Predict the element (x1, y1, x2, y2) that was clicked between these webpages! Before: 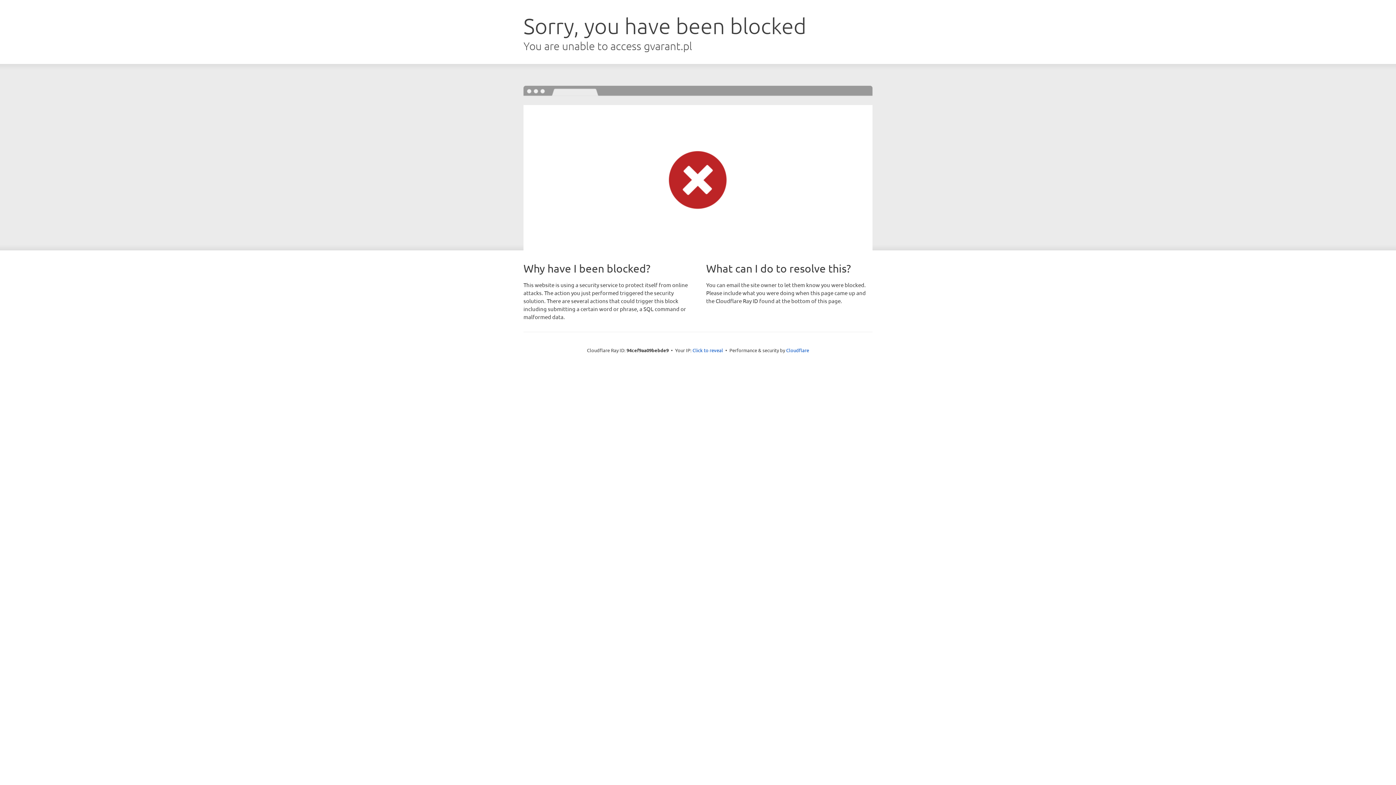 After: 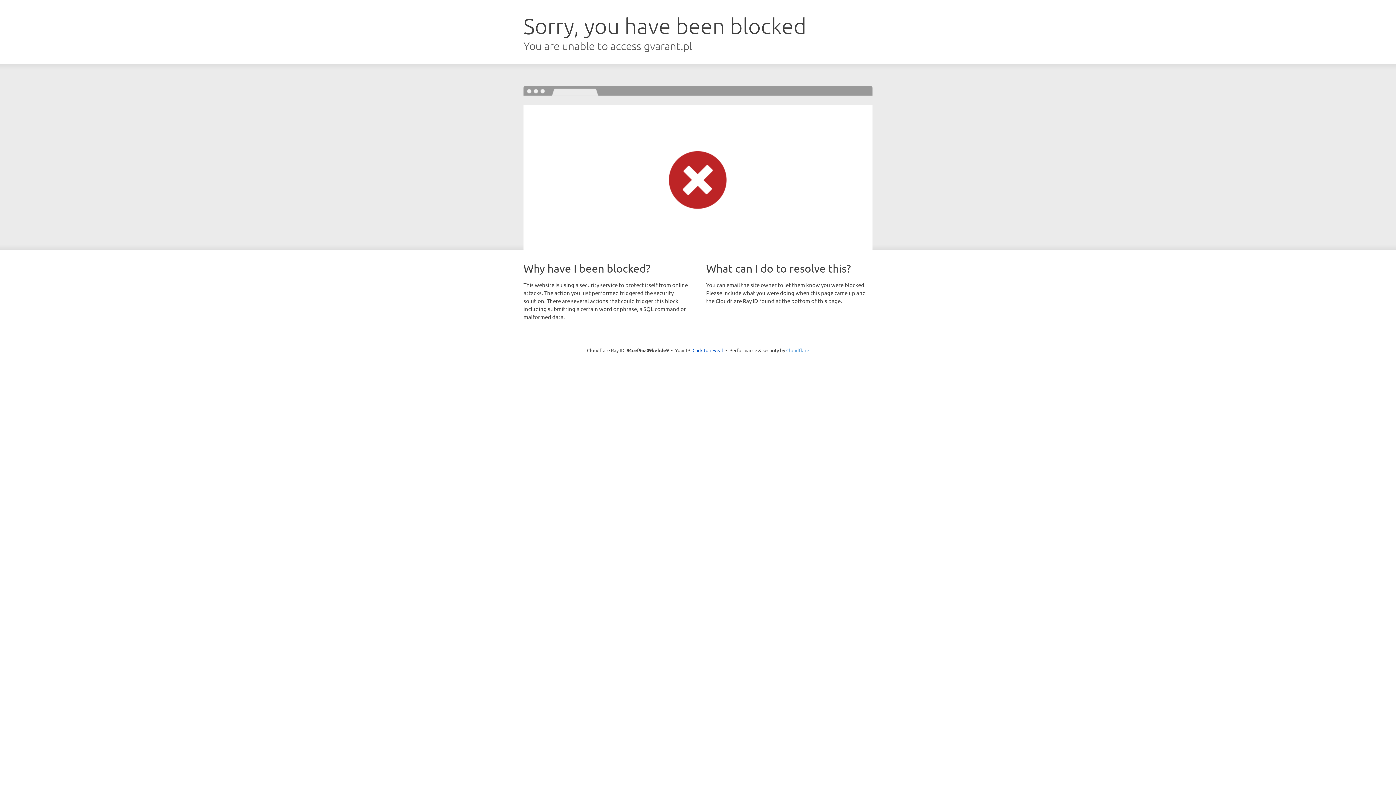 Action: label: Cloudflare bbox: (786, 347, 809, 353)